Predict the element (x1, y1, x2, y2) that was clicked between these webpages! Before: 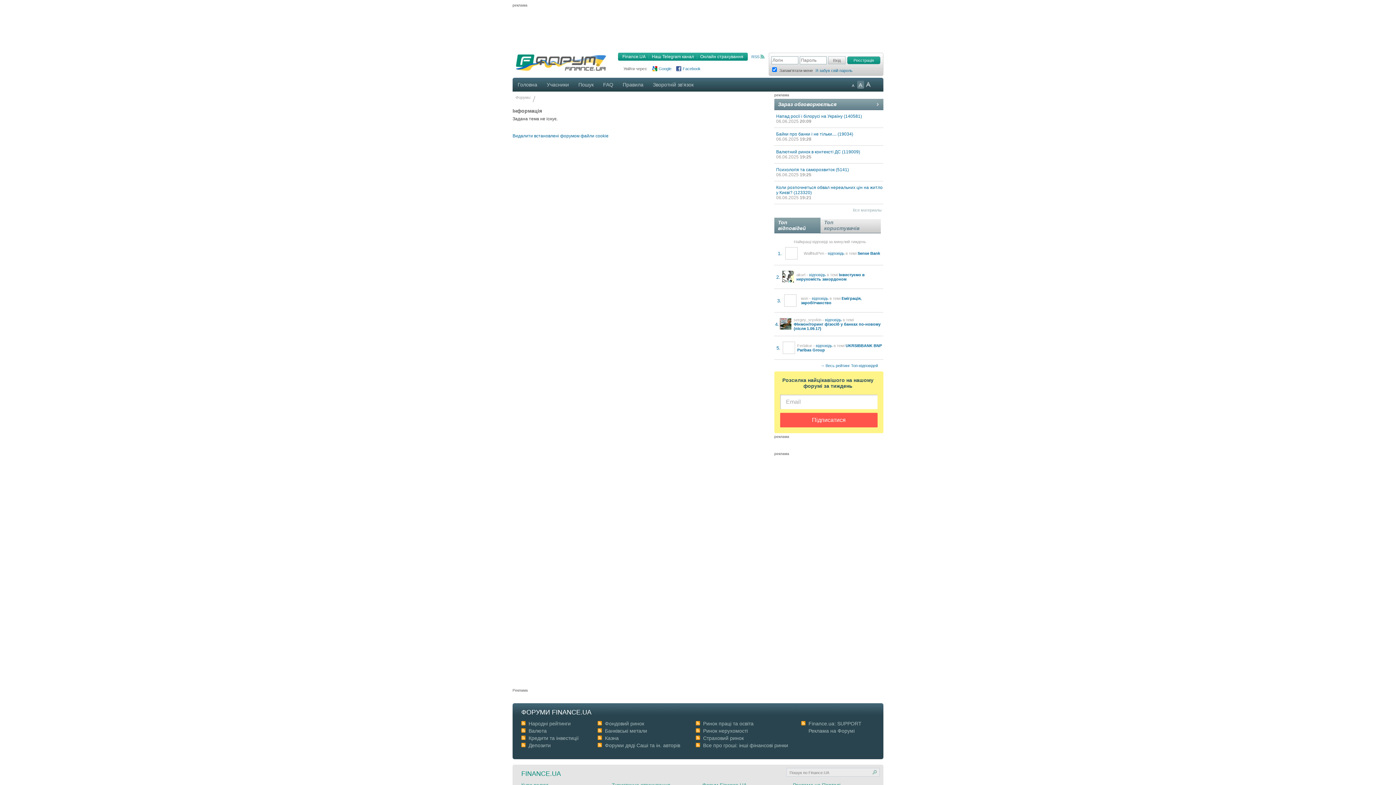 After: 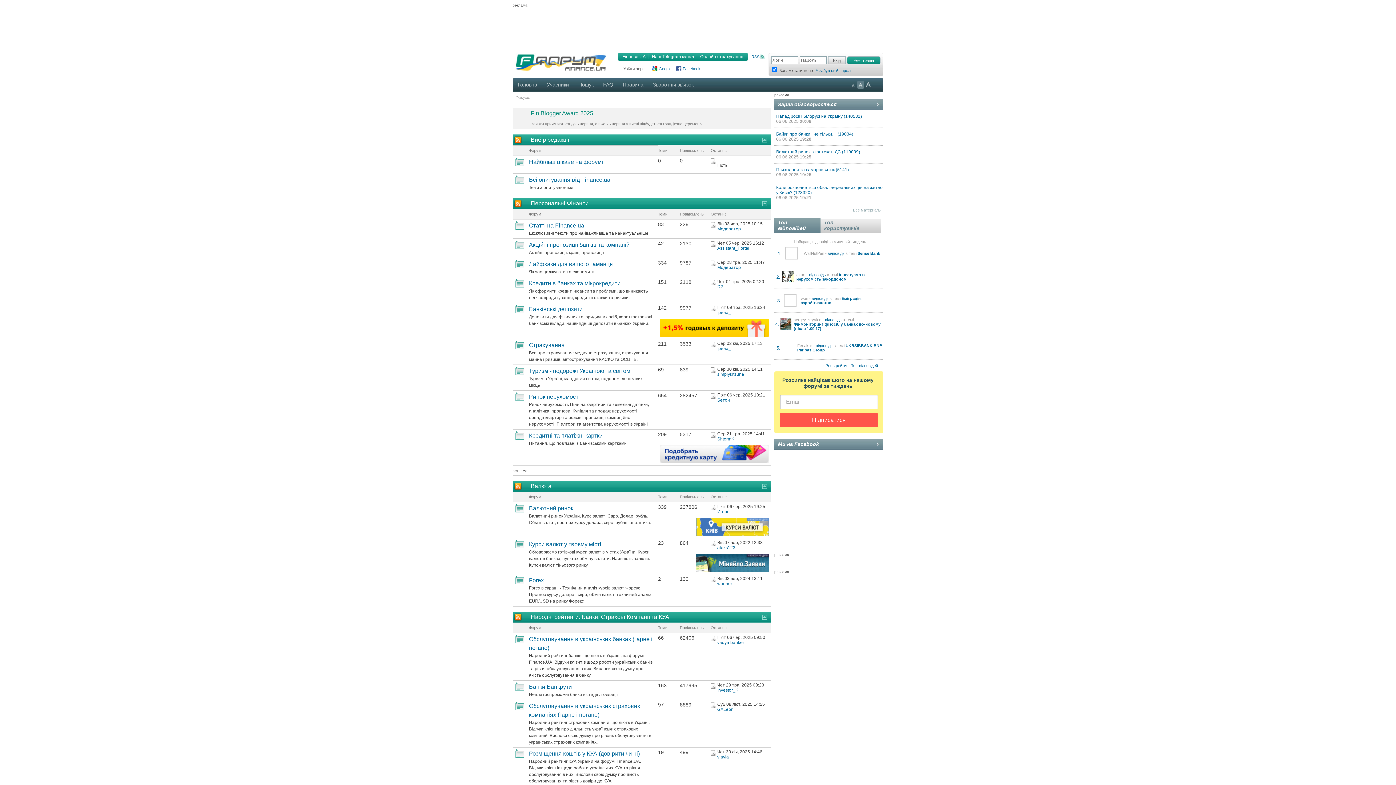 Action: label: ФОРУМИ FINANCE.UA bbox: (521, 709, 591, 716)